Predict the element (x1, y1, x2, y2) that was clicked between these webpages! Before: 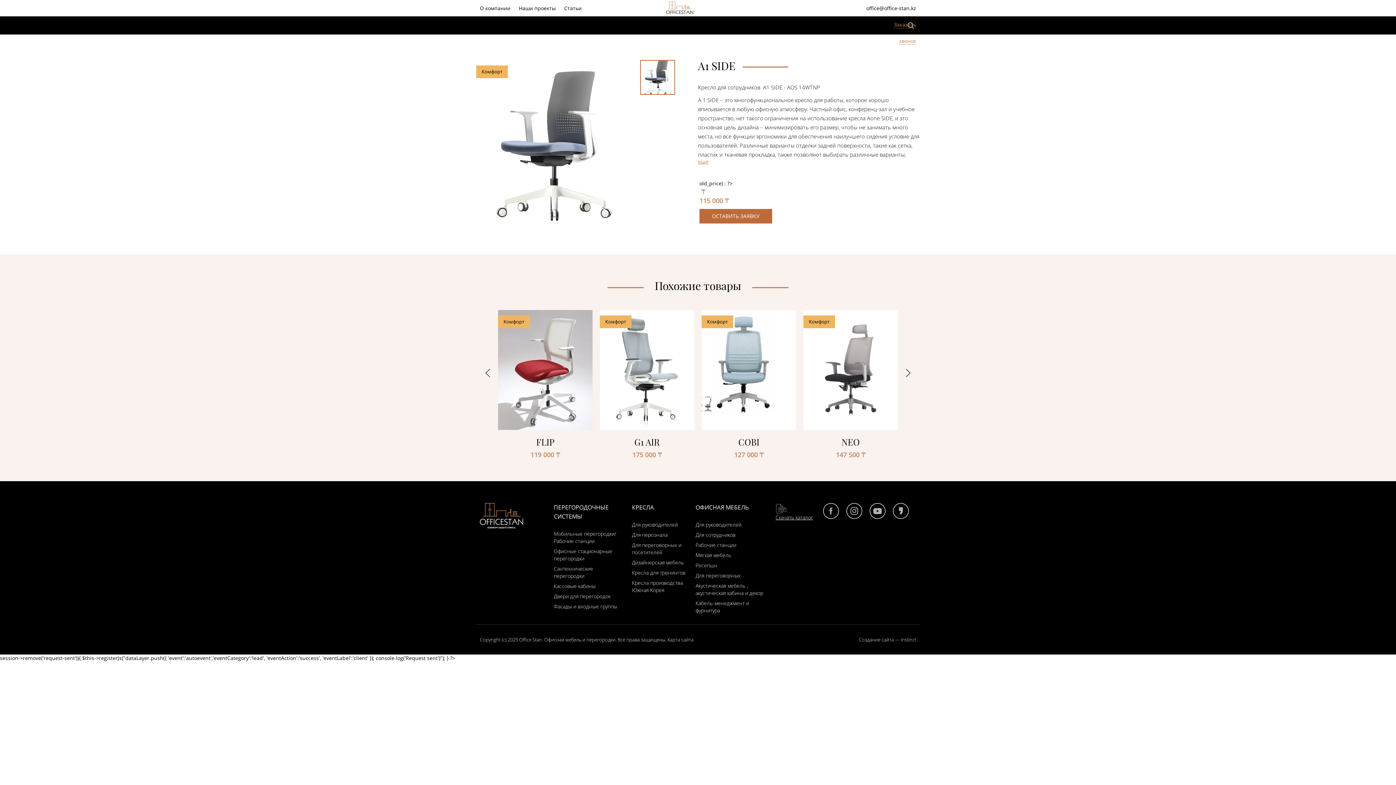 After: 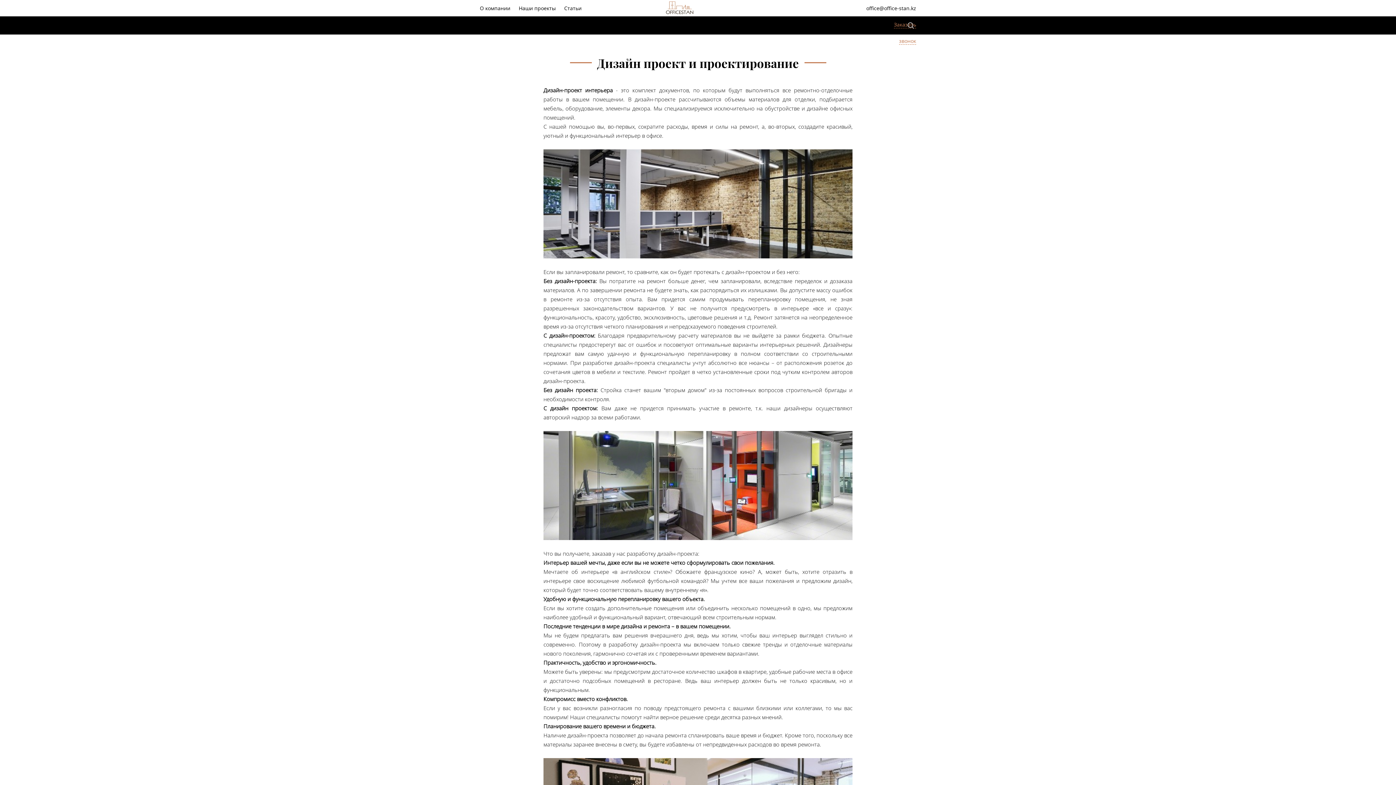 Action: label: ДИЗАЙН ПРОЕКТ И ПРОЕКТИРОВАНИЕ bbox: (688, 49, 785, 67)